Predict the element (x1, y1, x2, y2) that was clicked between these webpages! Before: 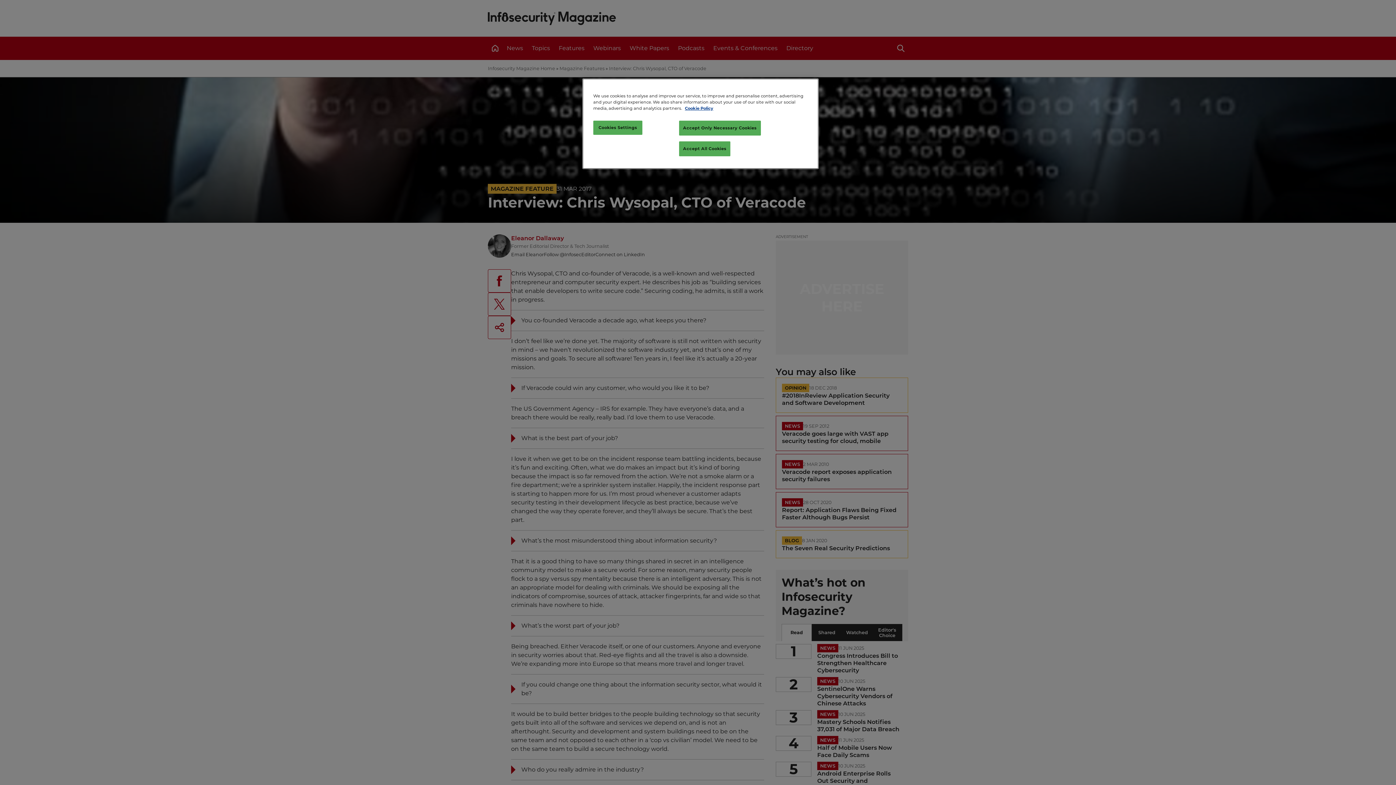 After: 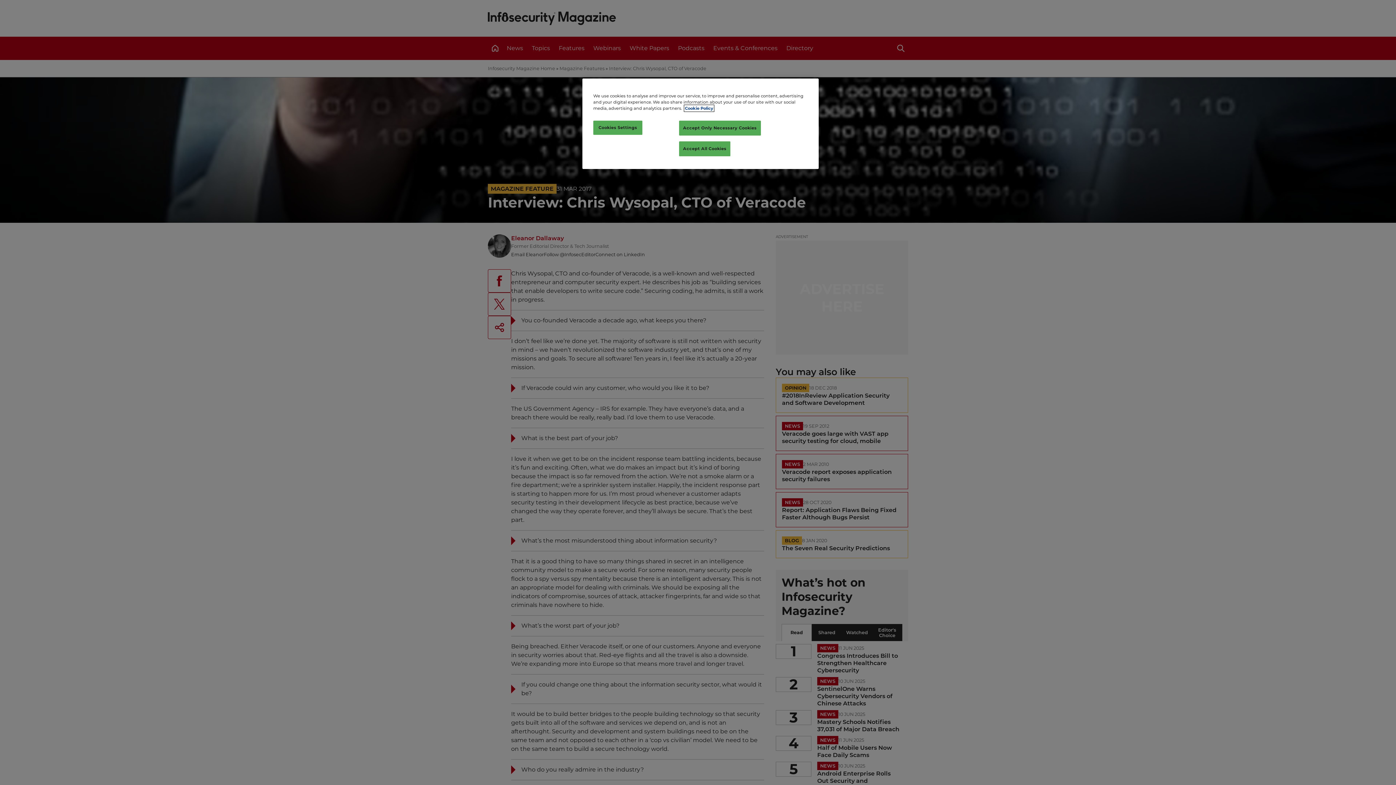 Action: bbox: (685, 105, 713, 110) label: More information about your privacy, opens in a new tab